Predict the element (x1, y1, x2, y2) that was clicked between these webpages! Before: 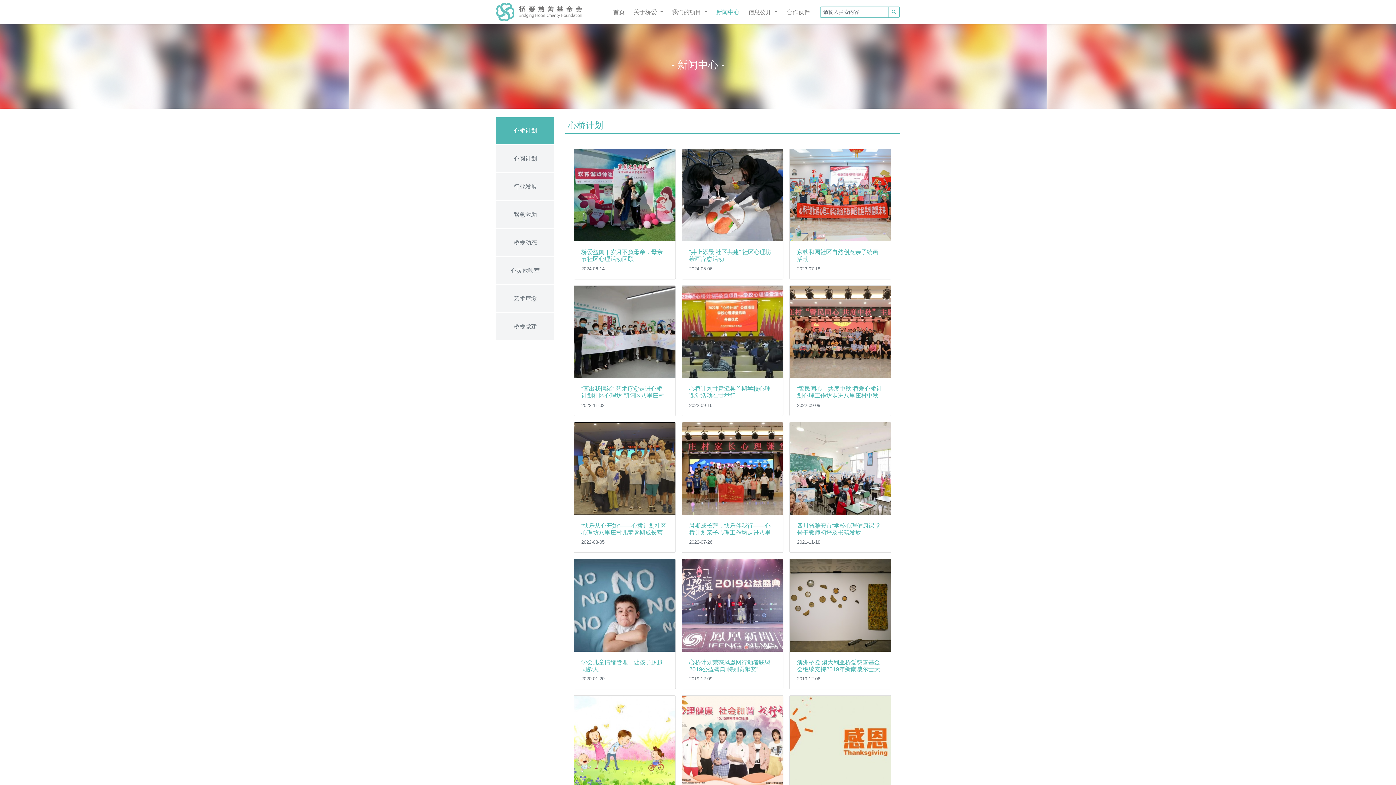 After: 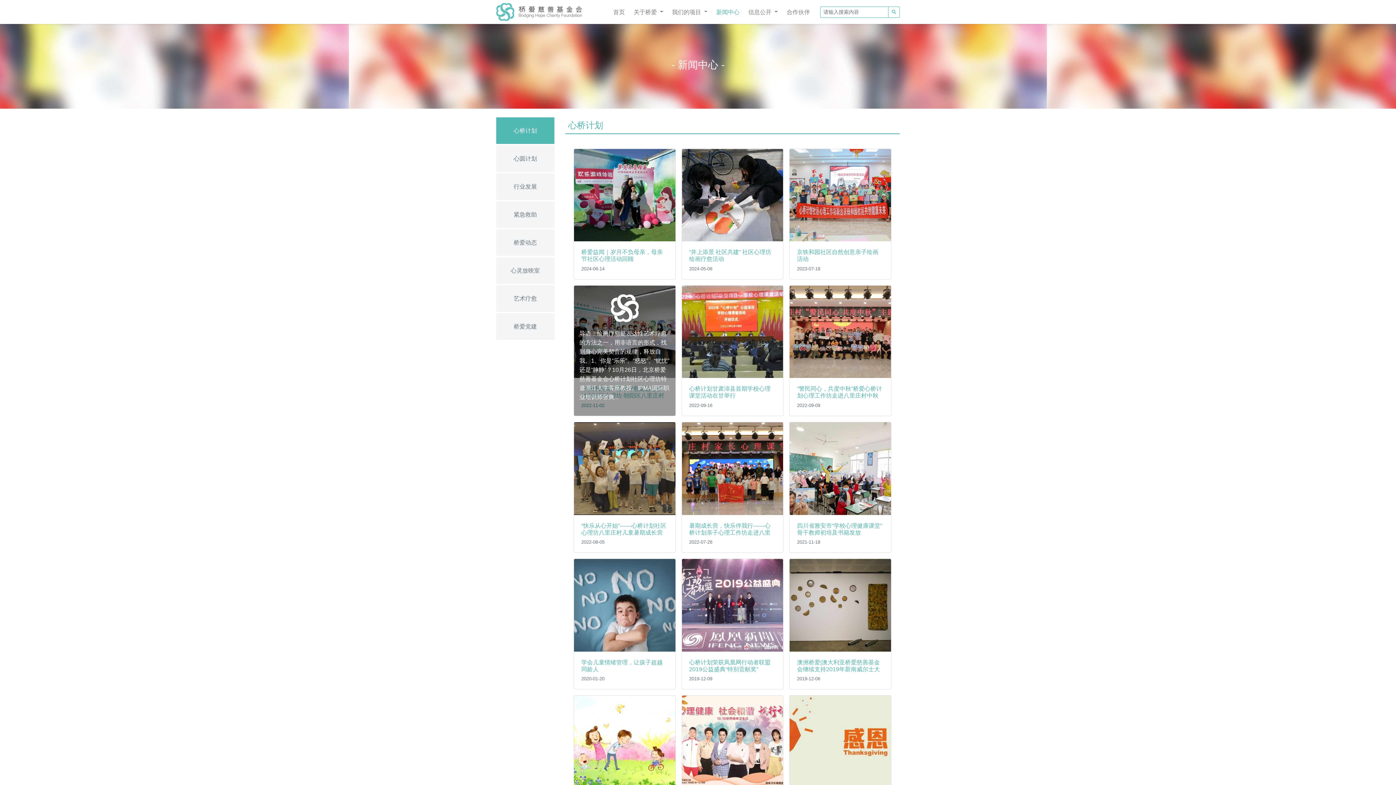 Action: bbox: (570, 285, 678, 416) label: “画出我情绪”-艺术疗愈走进心桥计划社区心理坊·朝阳区八里庄村
2022-11-02